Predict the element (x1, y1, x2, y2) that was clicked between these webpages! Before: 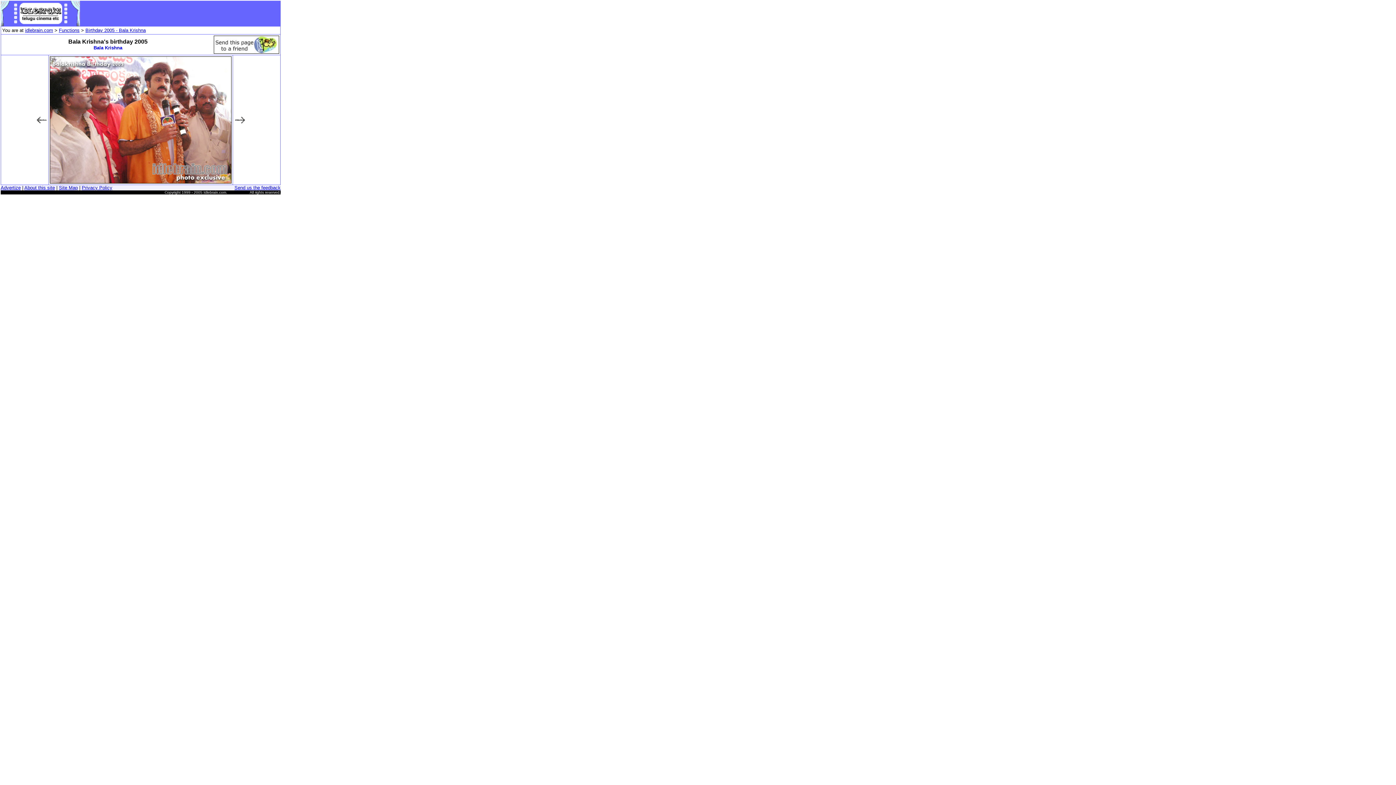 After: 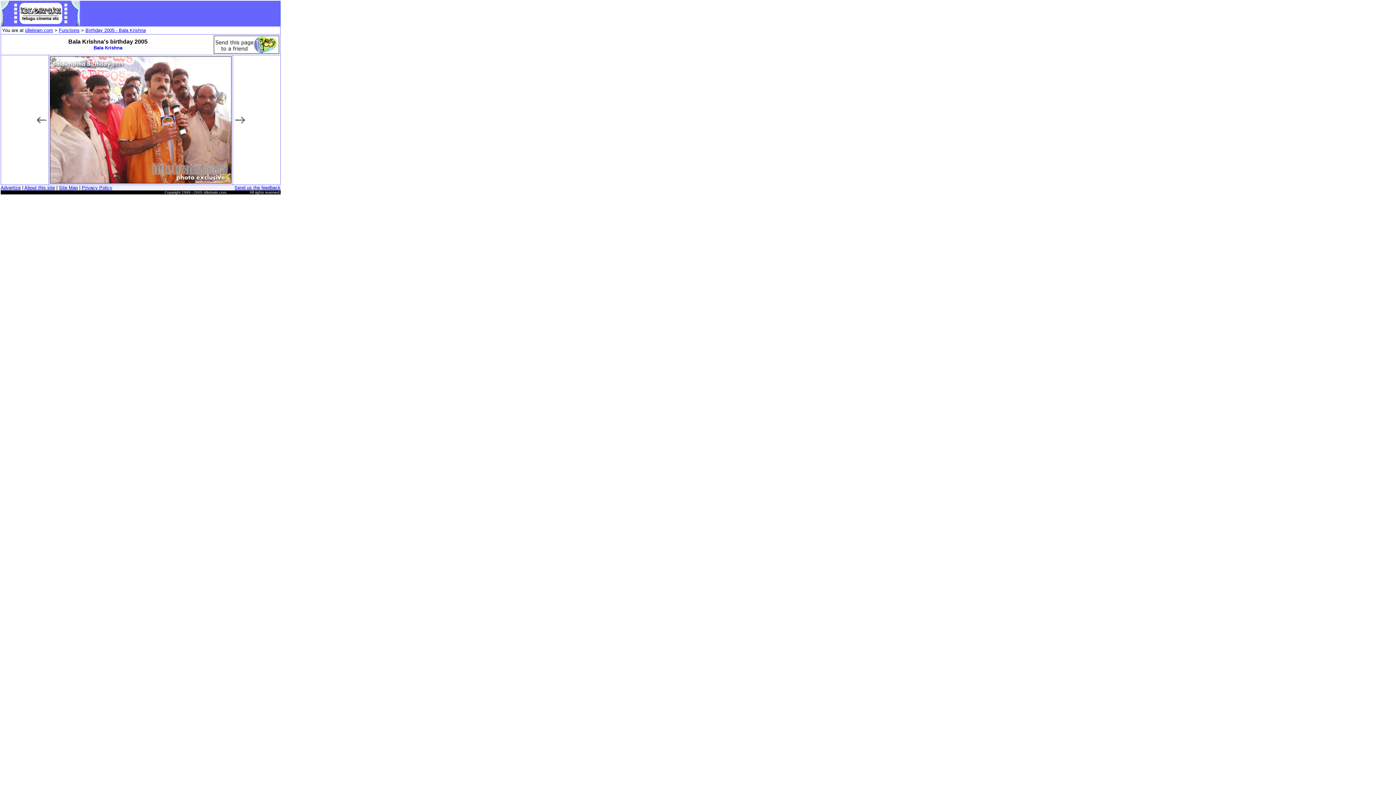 Action: bbox: (213, 49, 279, 54)